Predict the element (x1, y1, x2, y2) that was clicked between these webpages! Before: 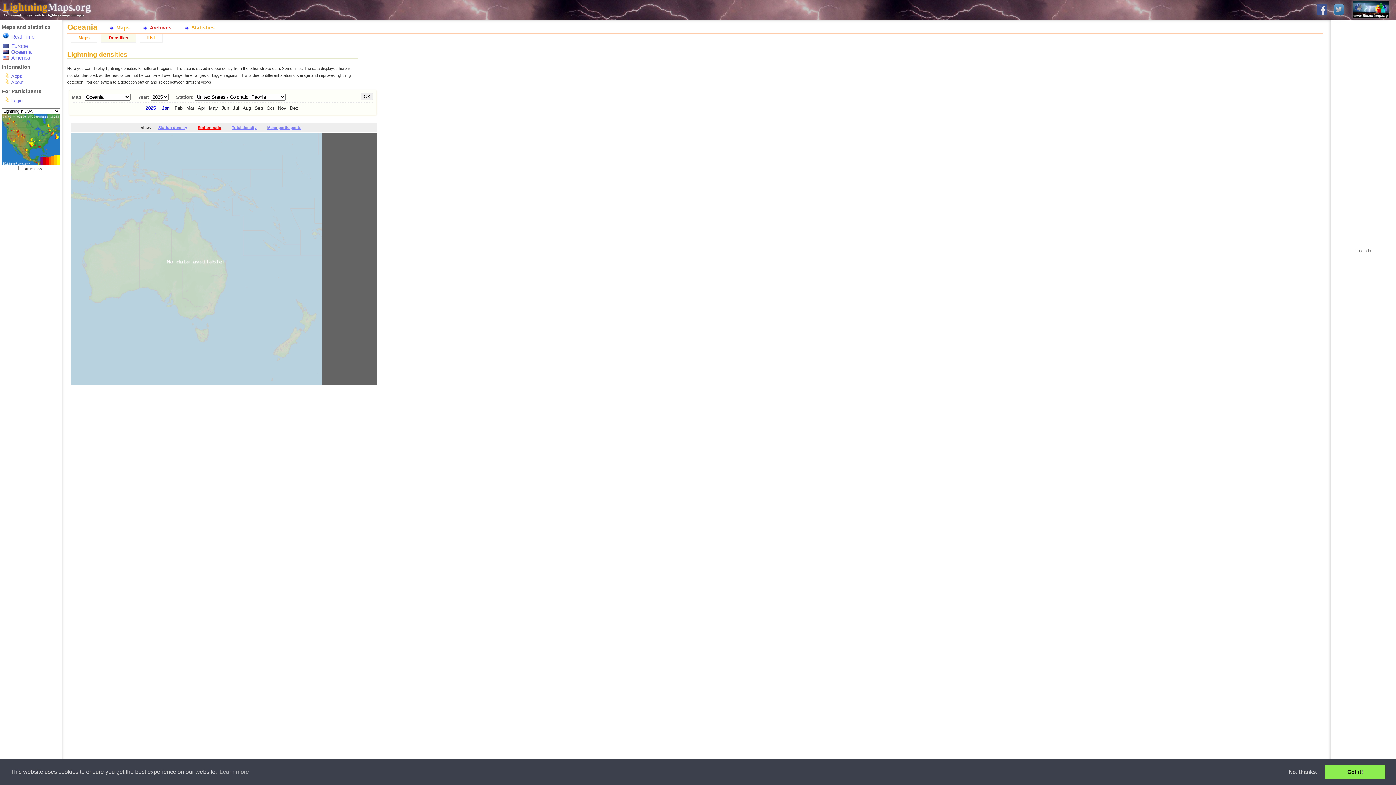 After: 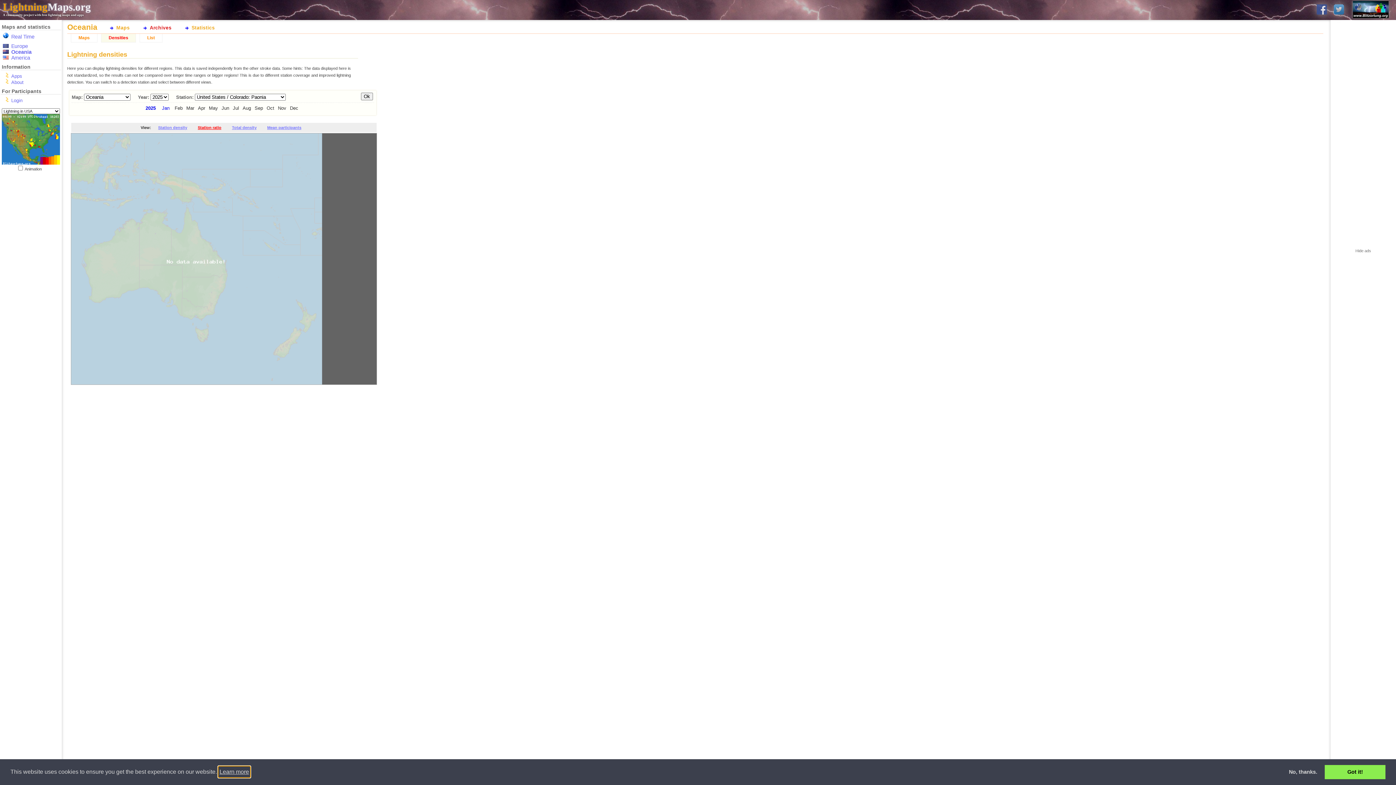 Action: label: learn more about cookies bbox: (218, 766, 250, 777)